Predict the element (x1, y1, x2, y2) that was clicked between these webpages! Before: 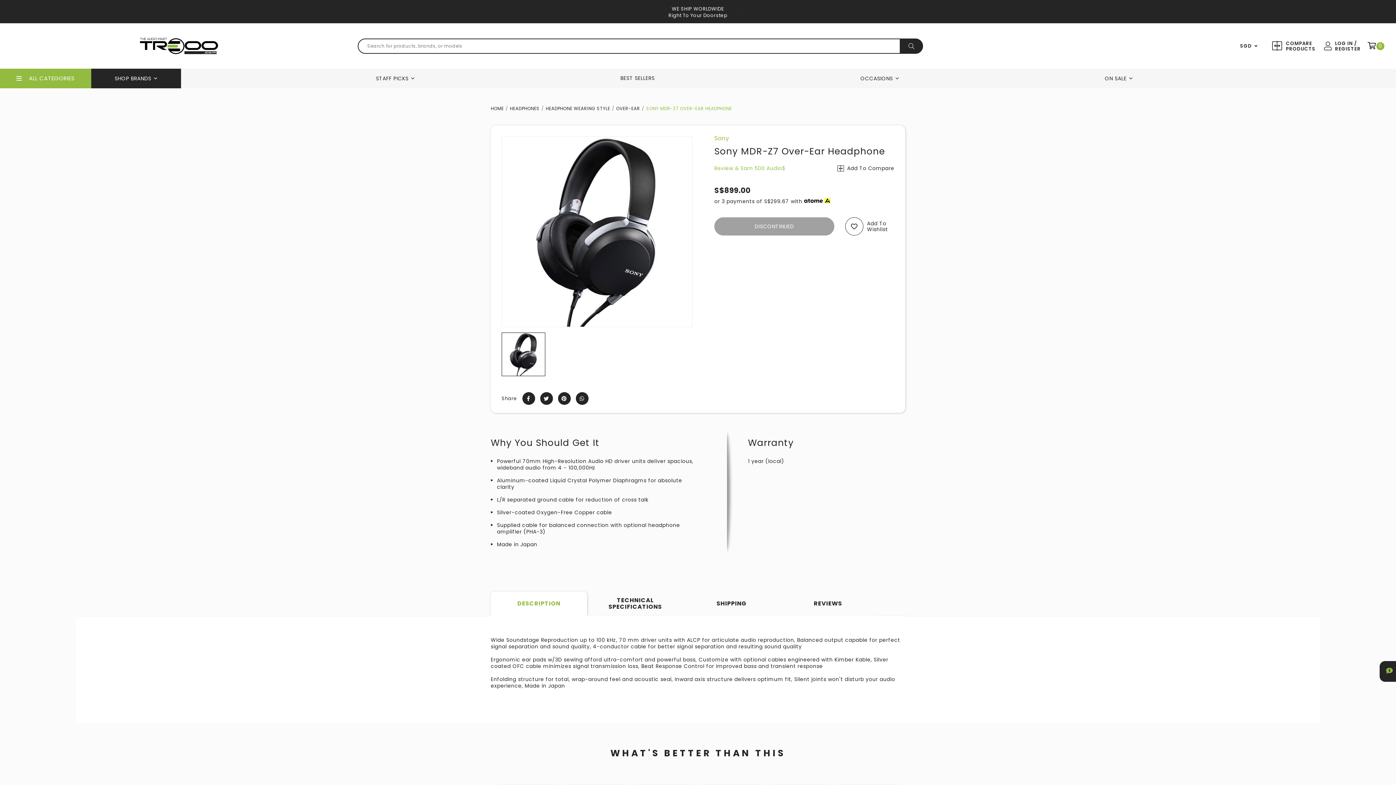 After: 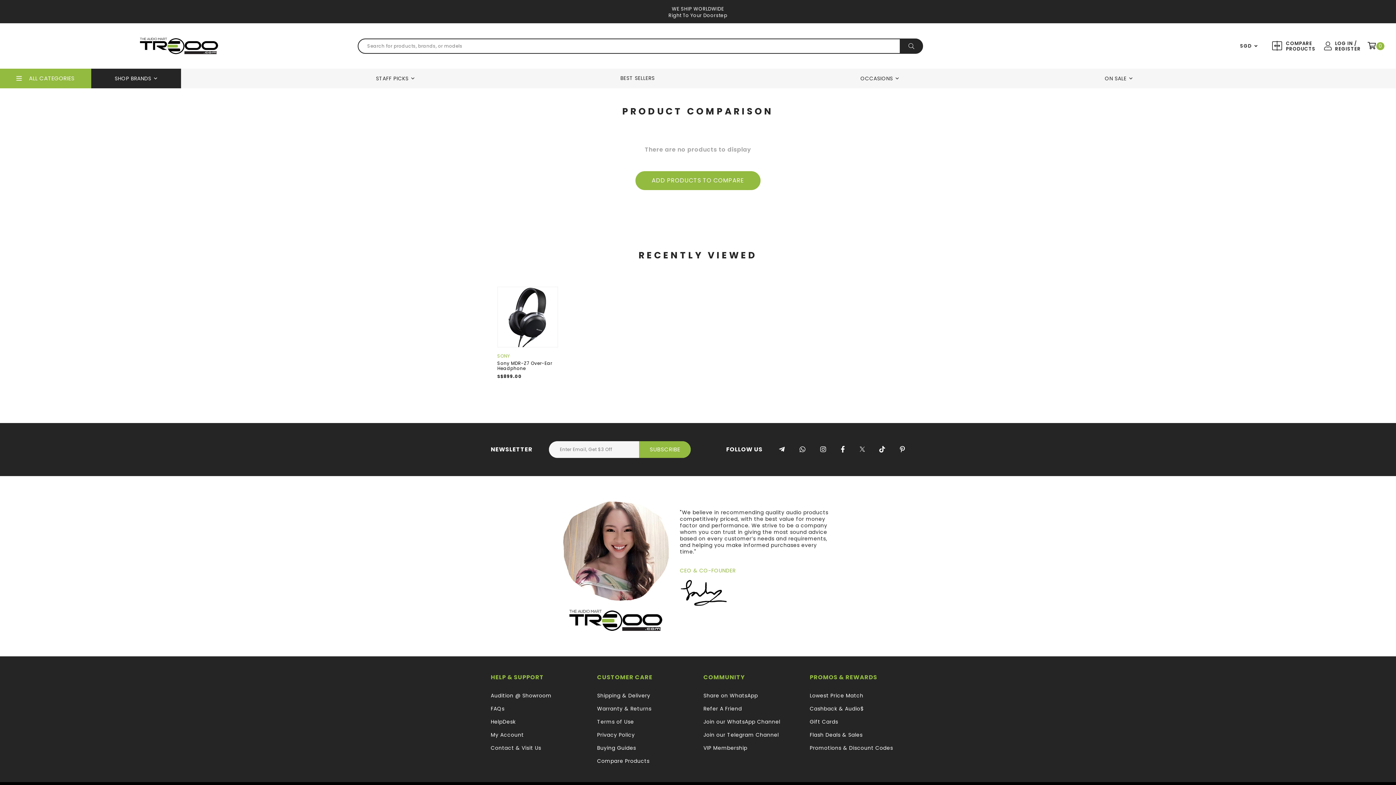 Action: bbox: (1272, 40, 1314, 51) label: COMPARE PRODUCTS